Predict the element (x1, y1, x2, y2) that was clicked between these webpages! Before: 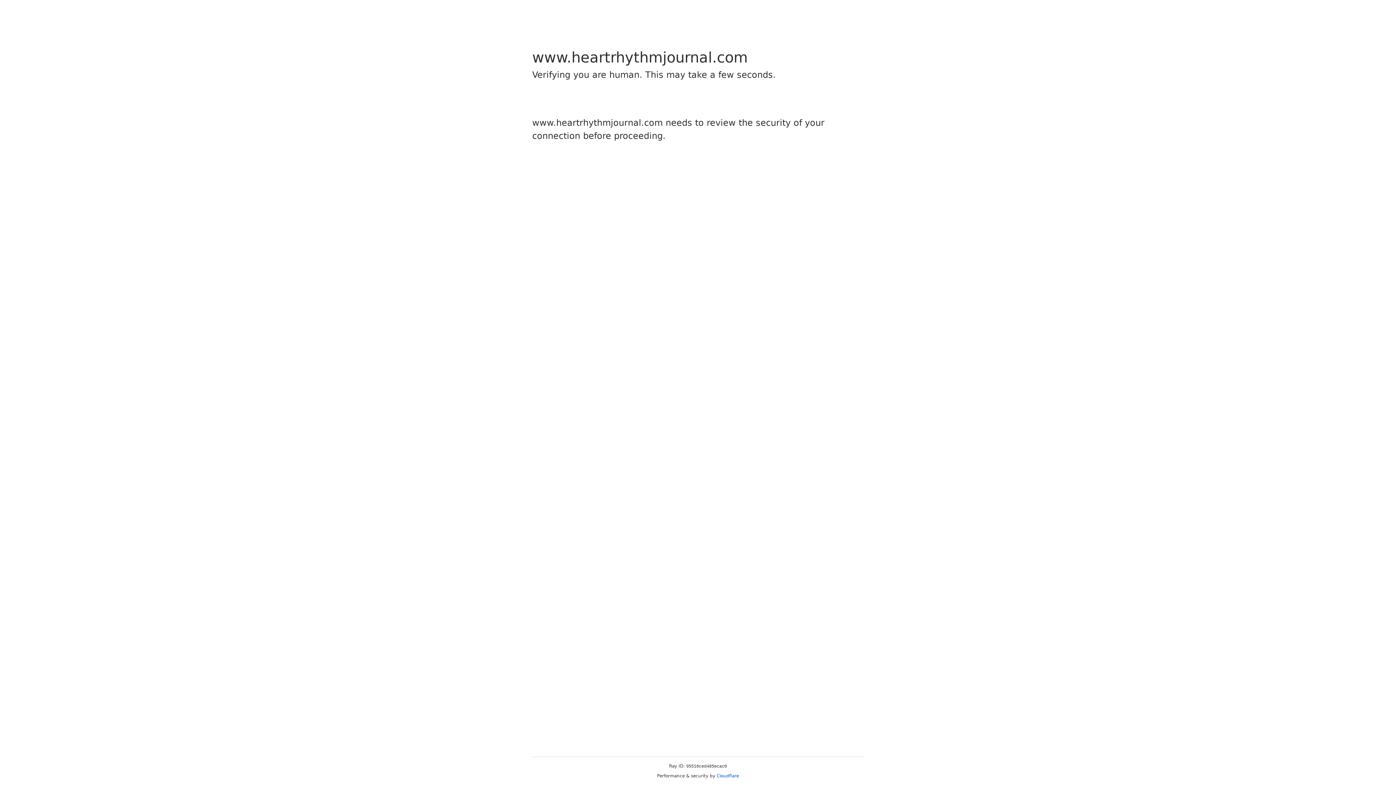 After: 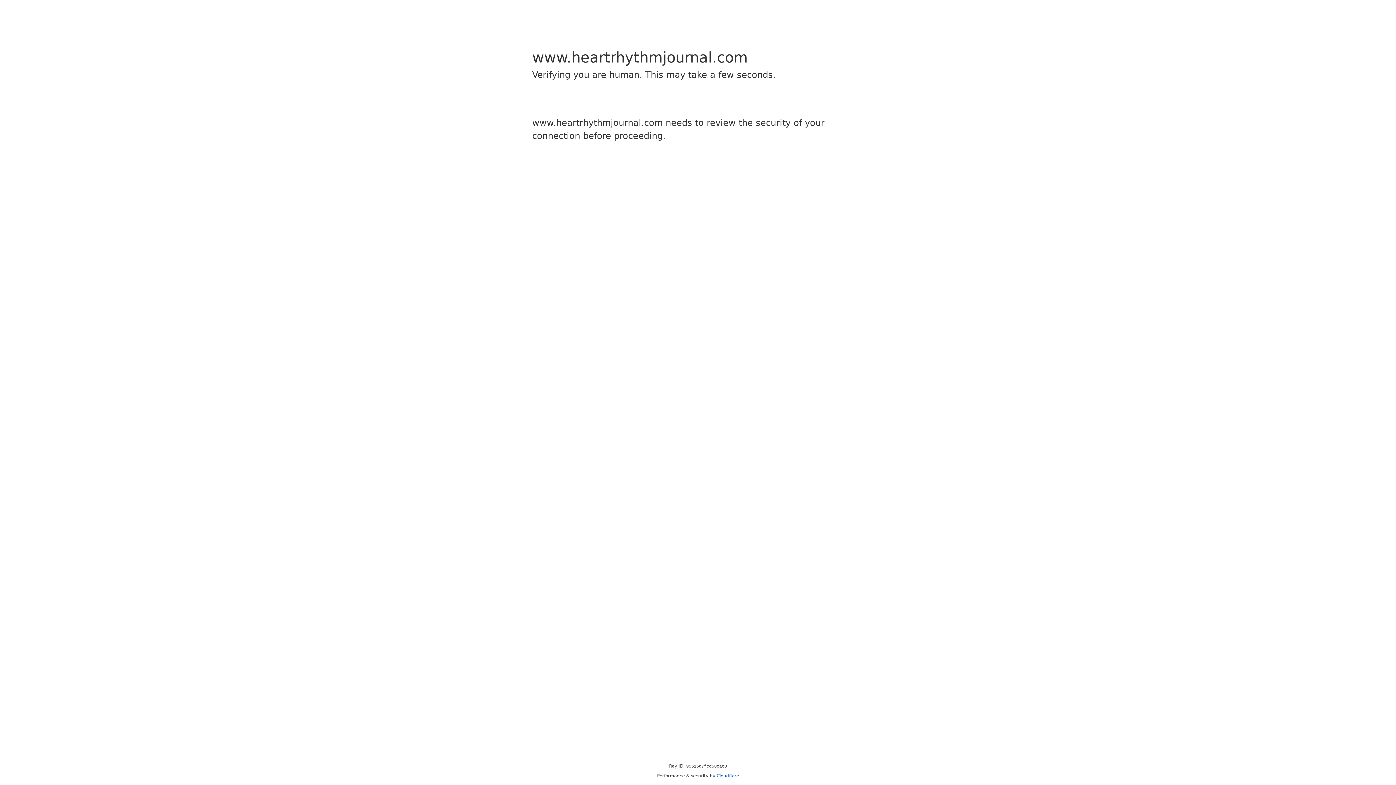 Action: bbox: (716, 773, 739, 778) label: Cloudflare